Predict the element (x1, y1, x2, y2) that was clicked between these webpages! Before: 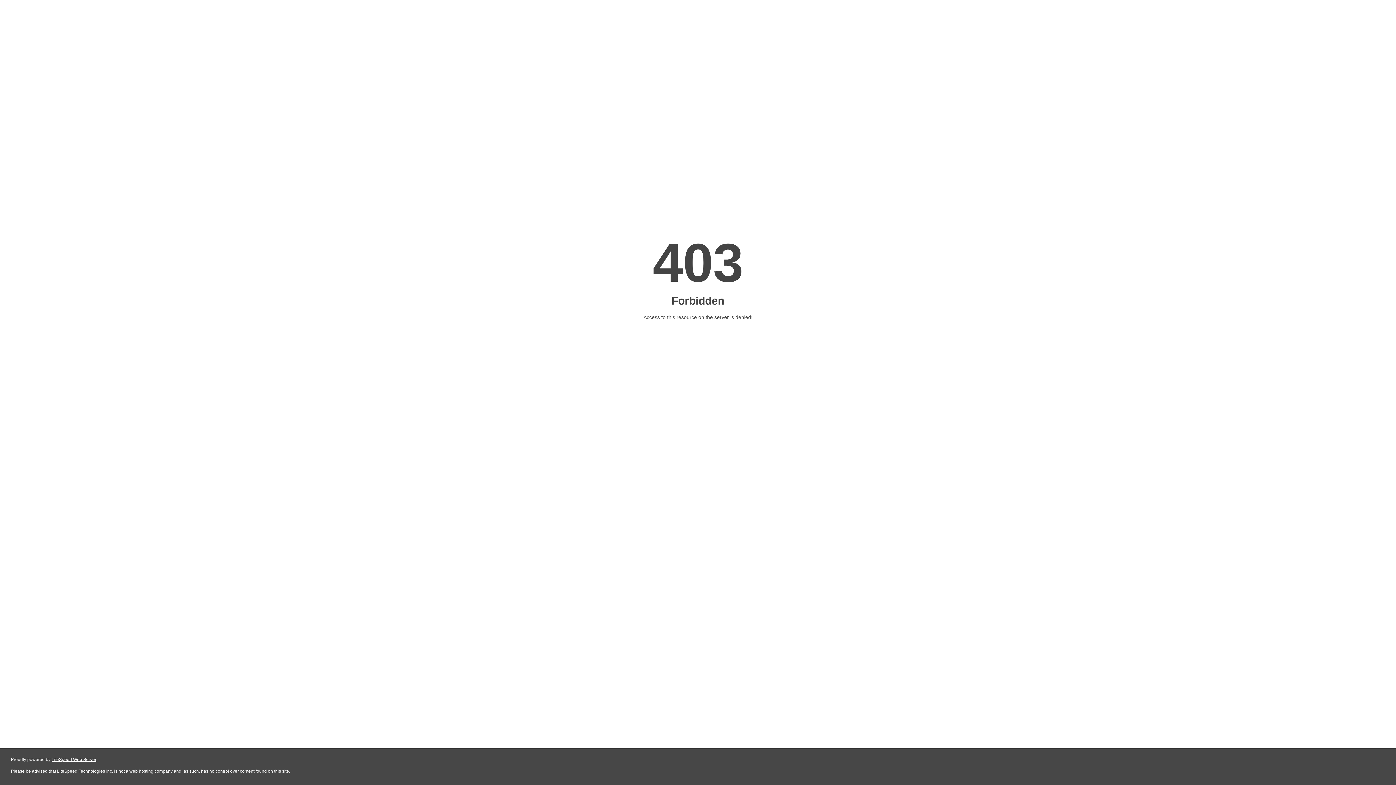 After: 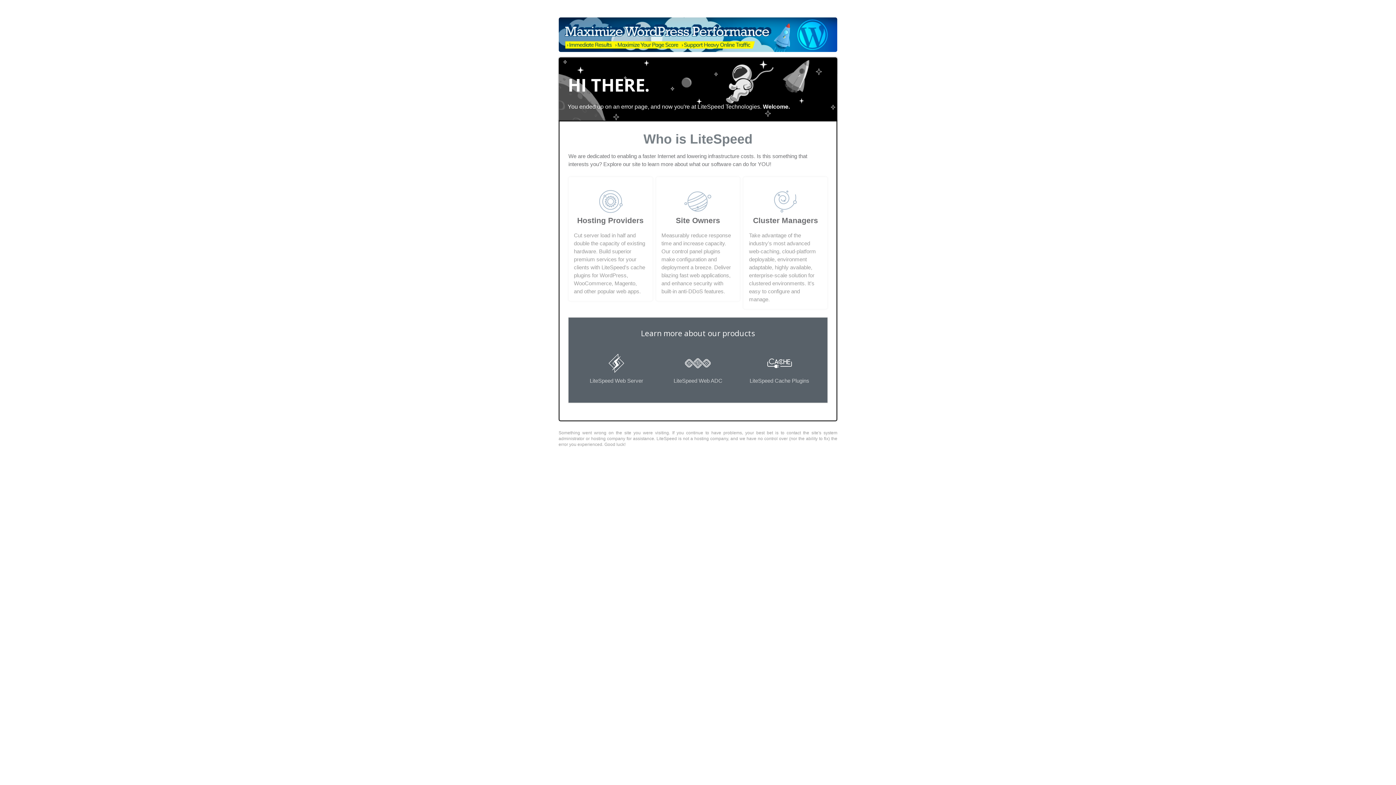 Action: label: LiteSpeed Web Server bbox: (51, 757, 96, 762)